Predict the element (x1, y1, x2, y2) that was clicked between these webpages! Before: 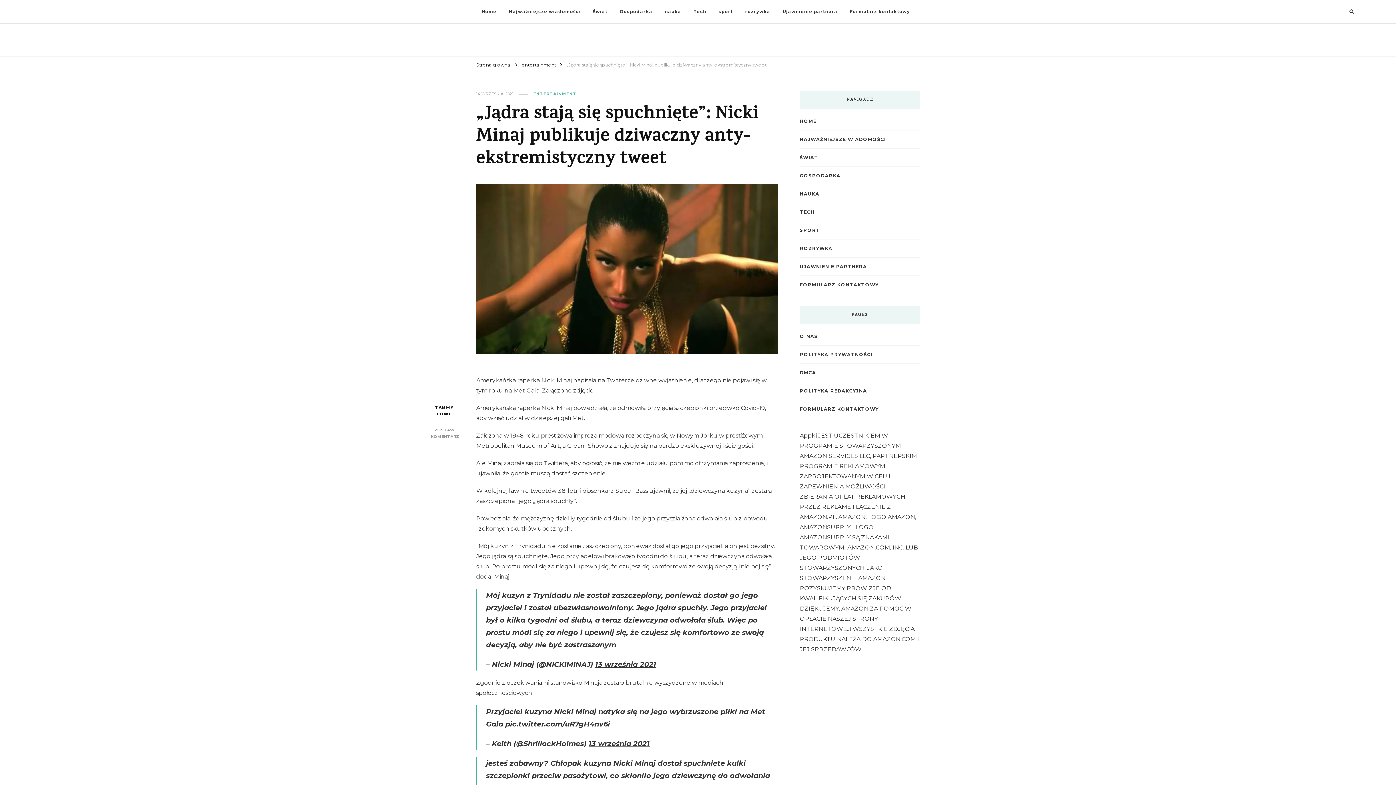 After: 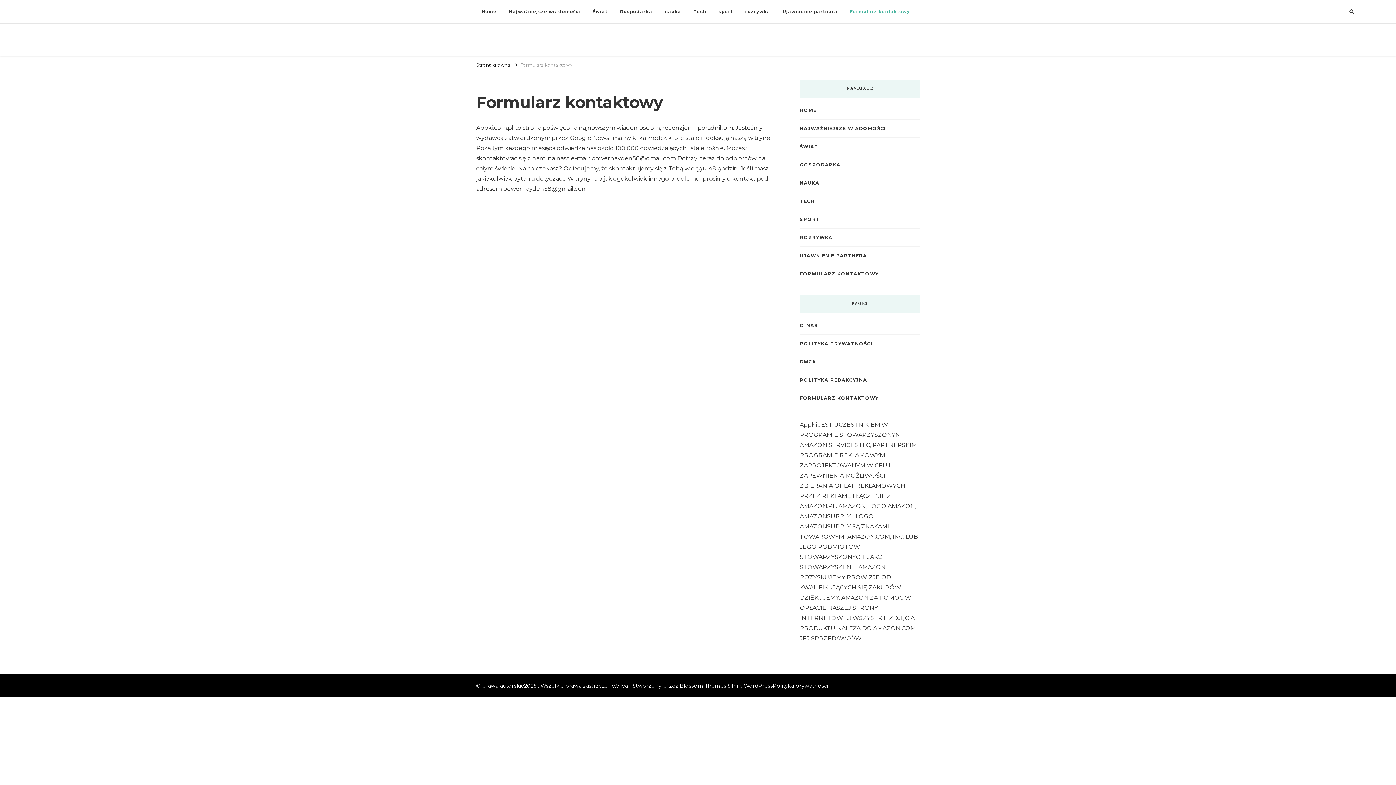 Action: bbox: (800, 281, 878, 288) label: FORMULARZ KONTAKTOWY